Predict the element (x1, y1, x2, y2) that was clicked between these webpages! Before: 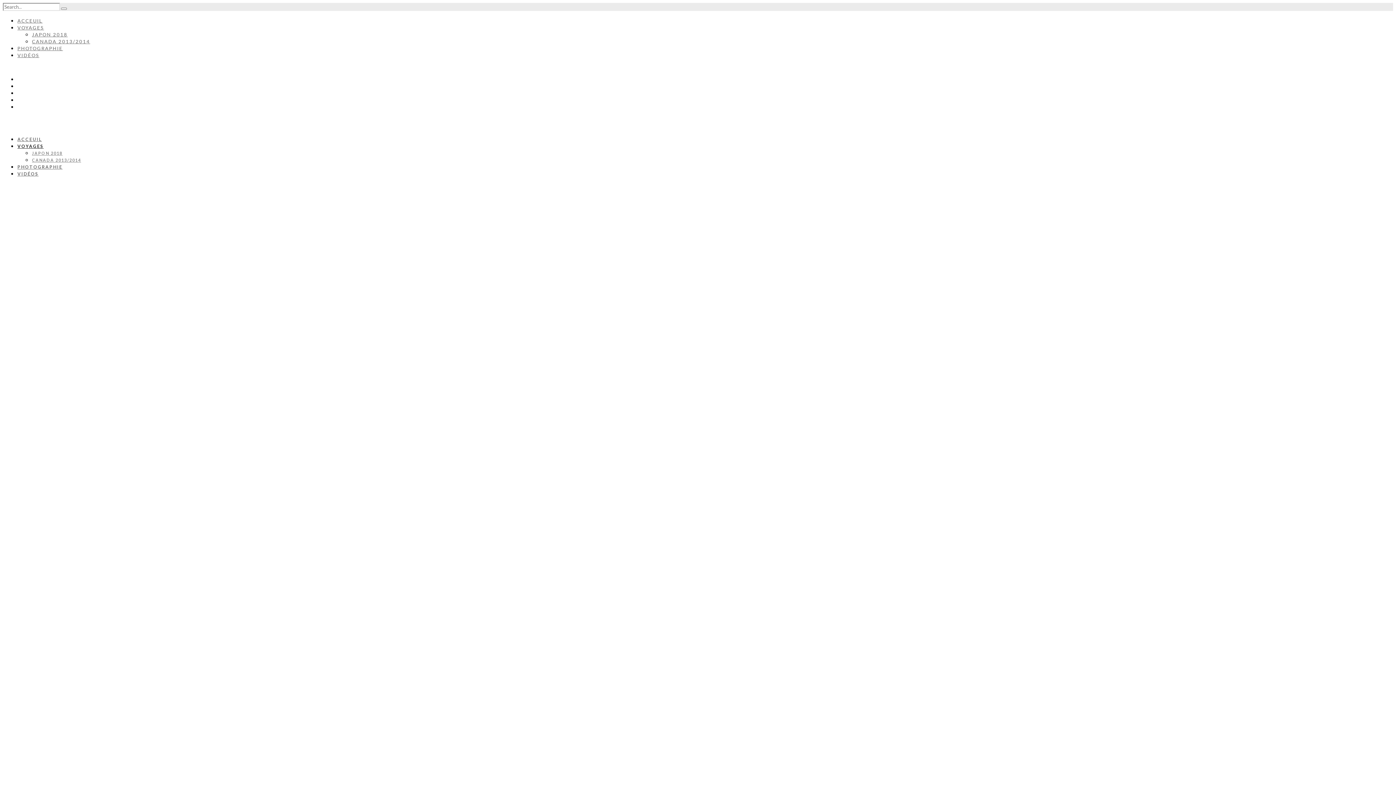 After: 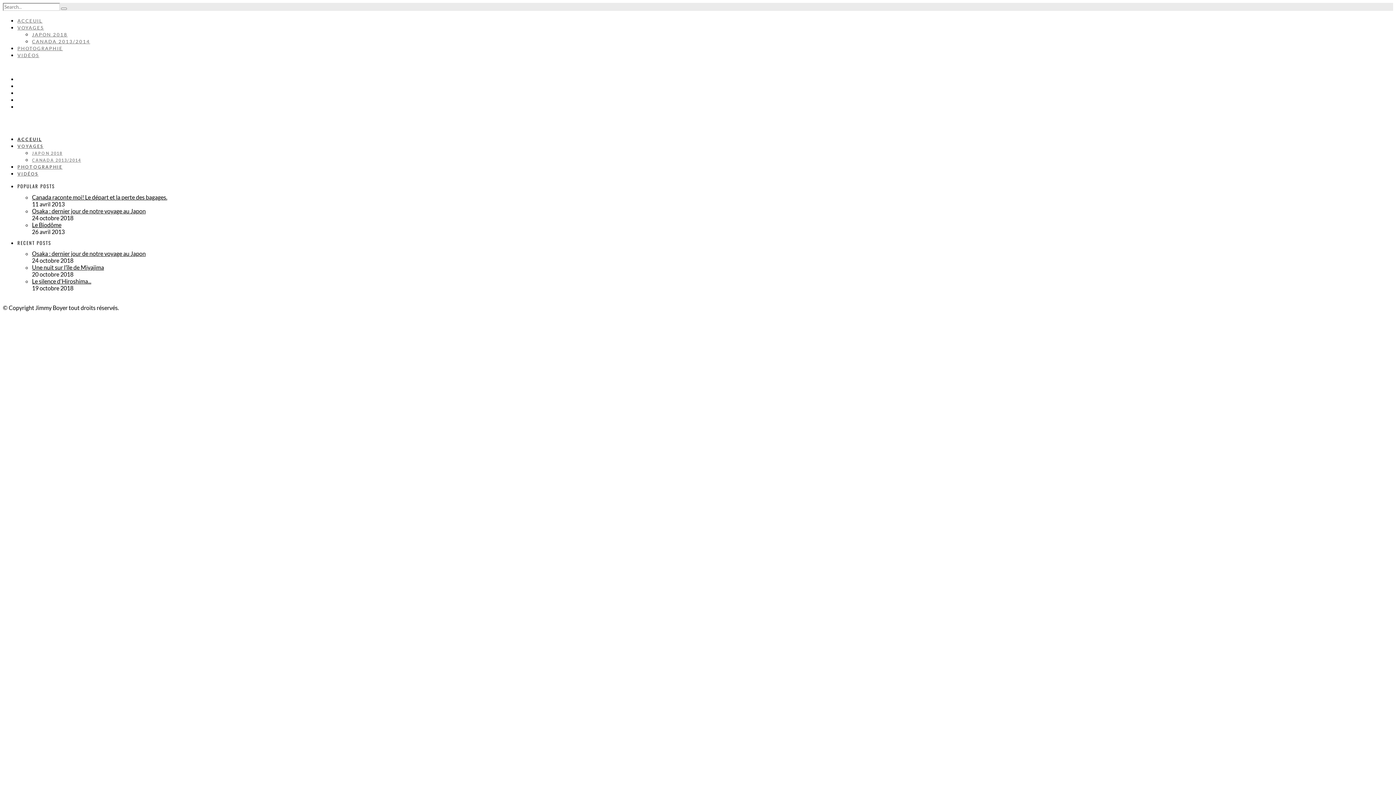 Action: bbox: (17, 136, 41, 142) label: ACCEUIL